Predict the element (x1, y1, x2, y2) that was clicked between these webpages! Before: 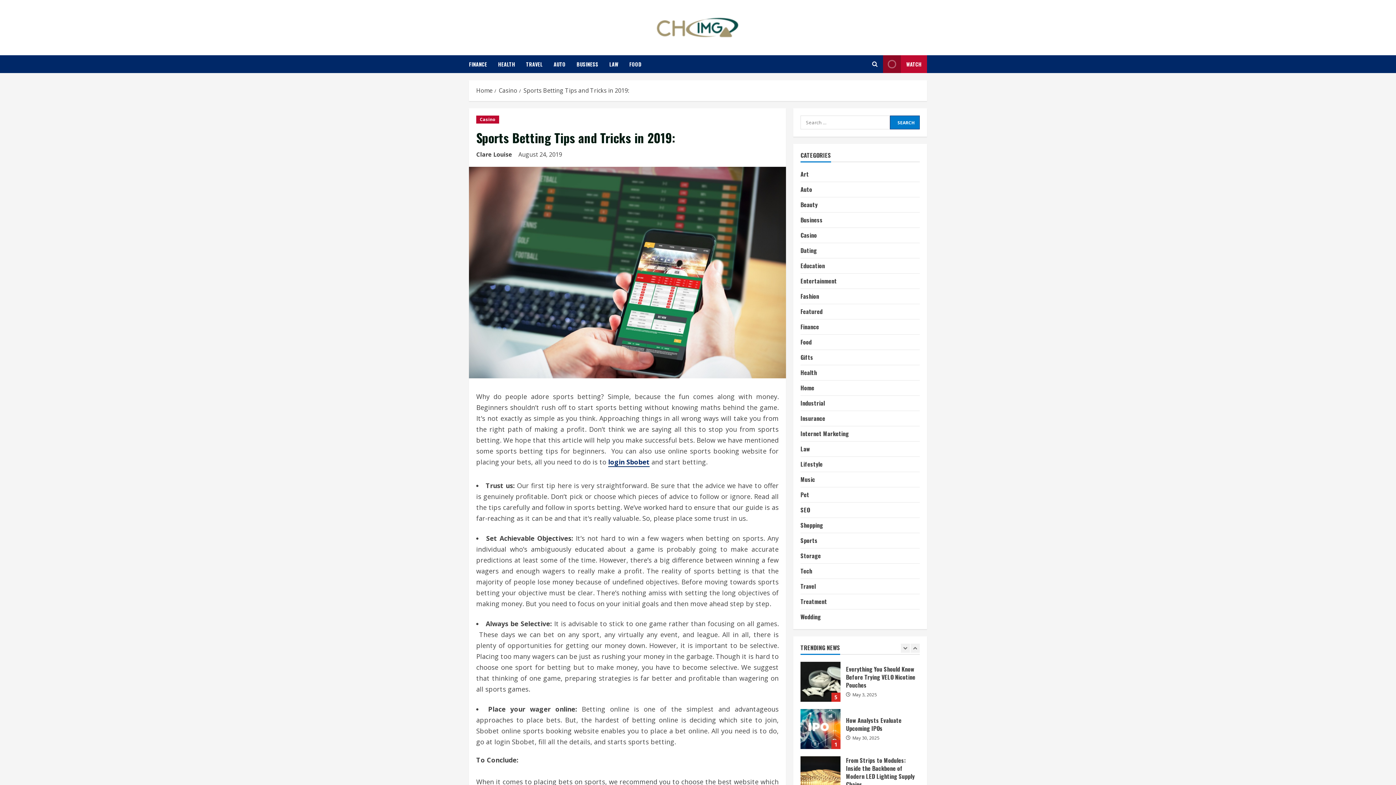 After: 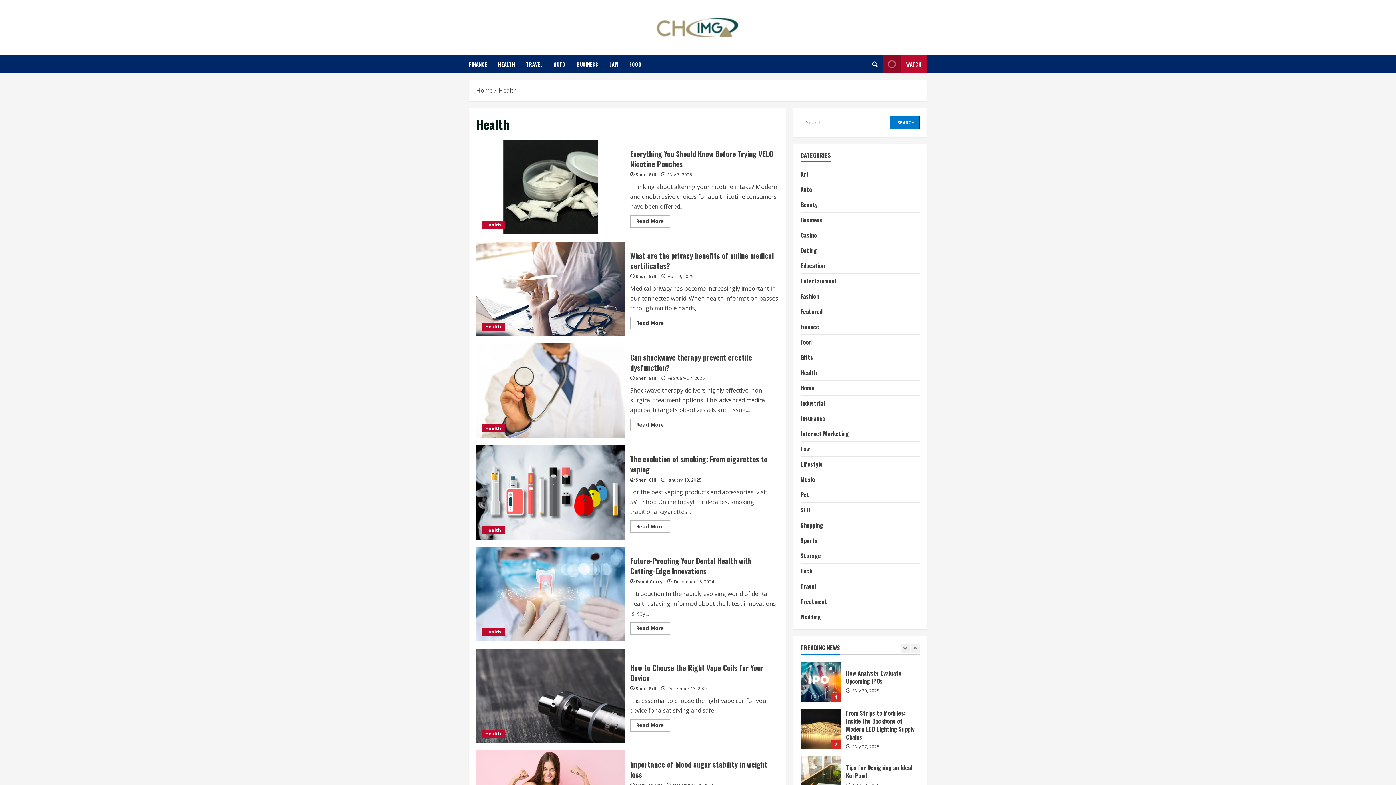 Action: label: HEALTH bbox: (492, 55, 520, 73)